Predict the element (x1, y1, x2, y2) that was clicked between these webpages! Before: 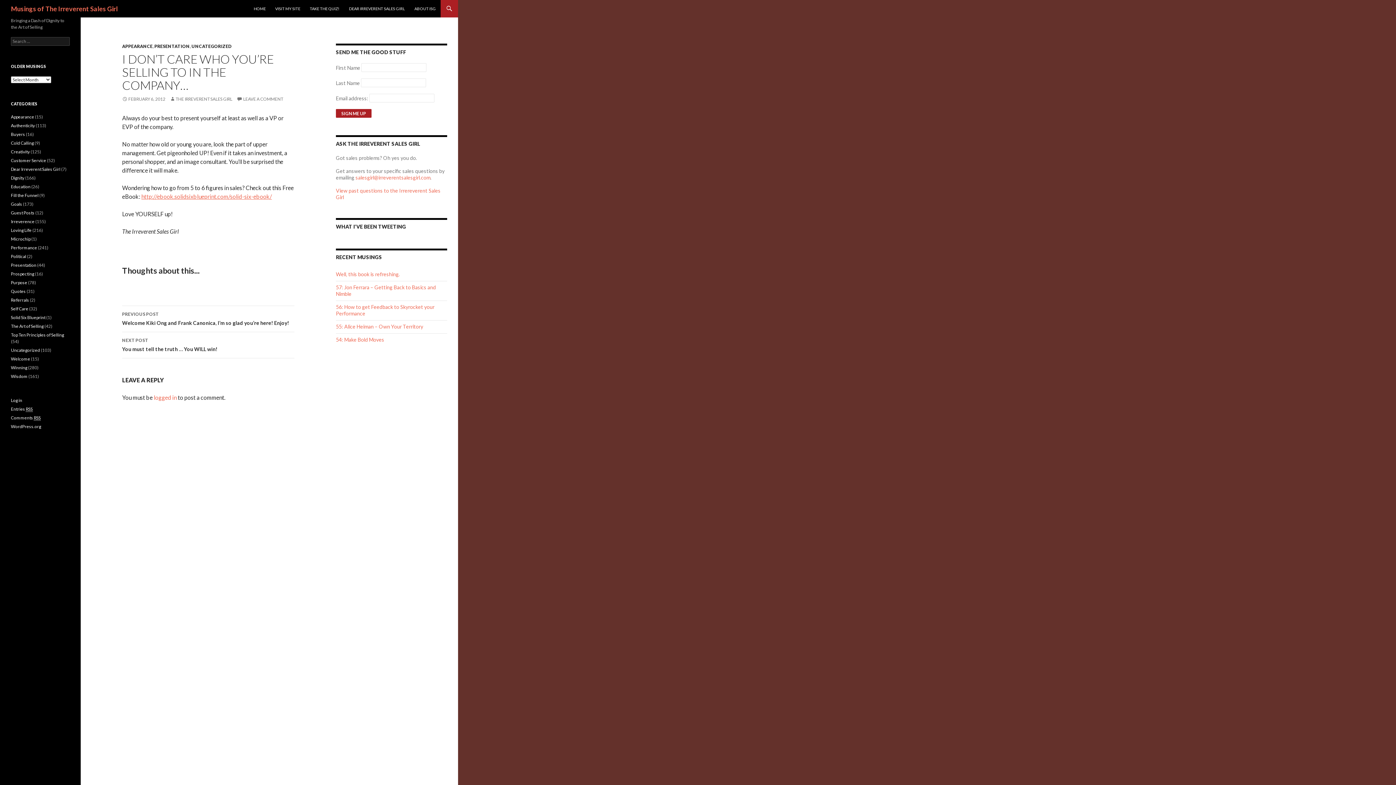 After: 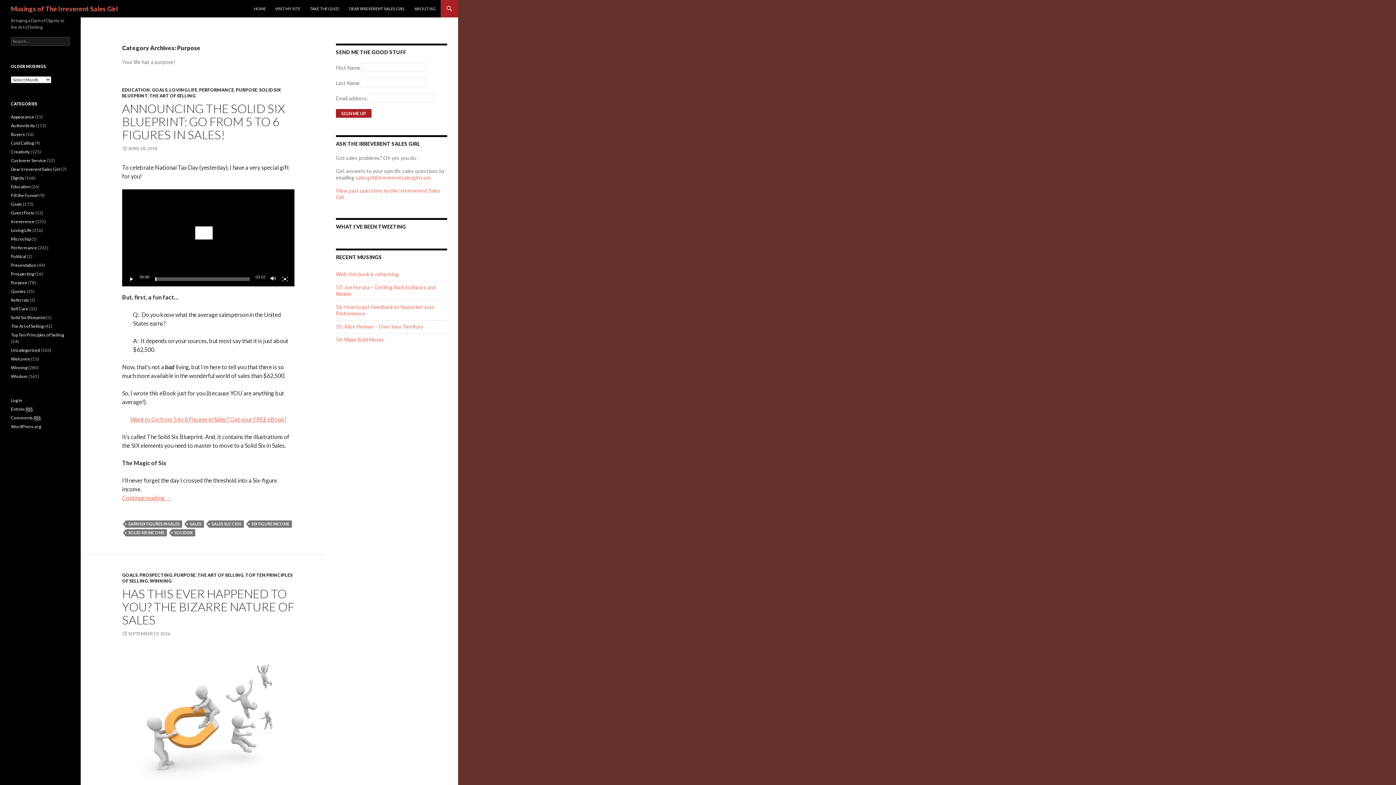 Action: bbox: (10, 280, 27, 285) label: Purpose